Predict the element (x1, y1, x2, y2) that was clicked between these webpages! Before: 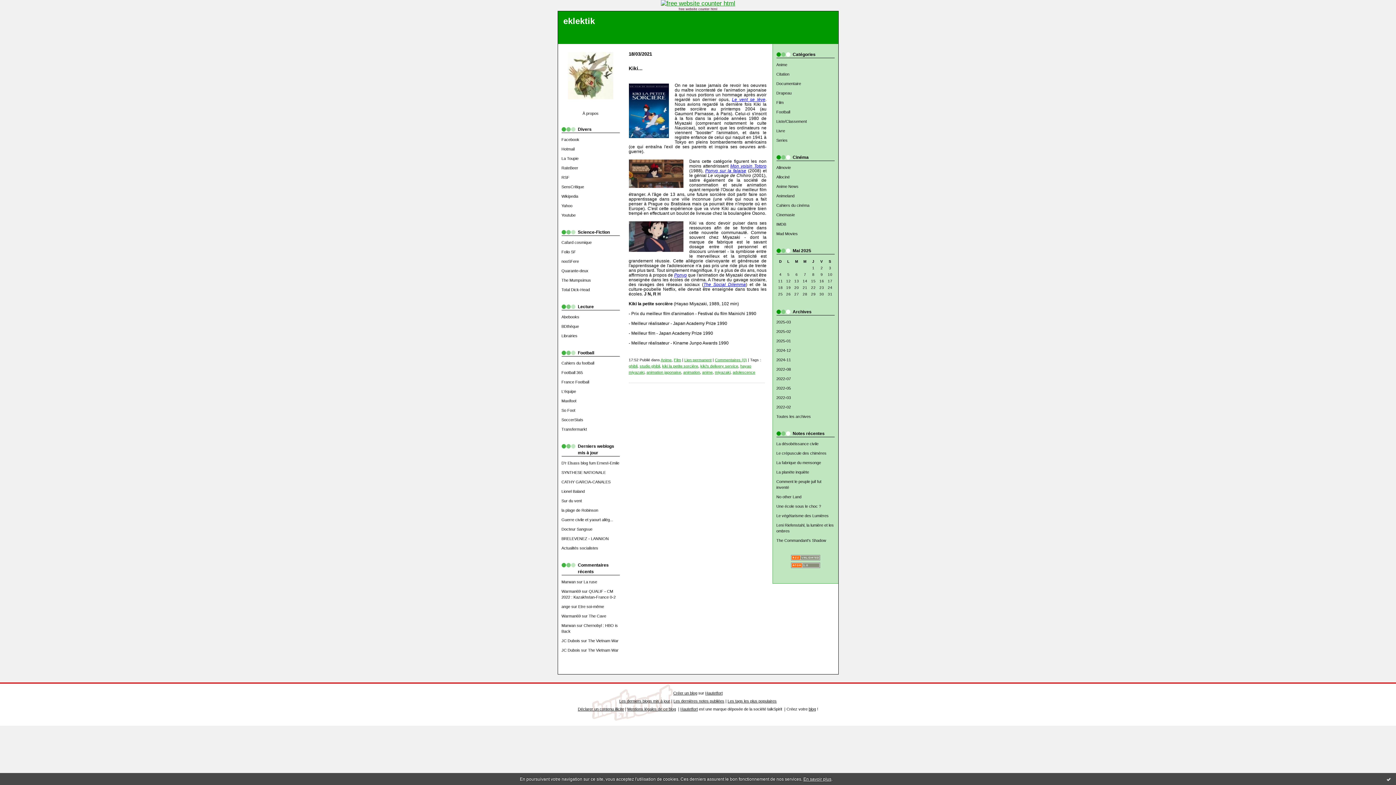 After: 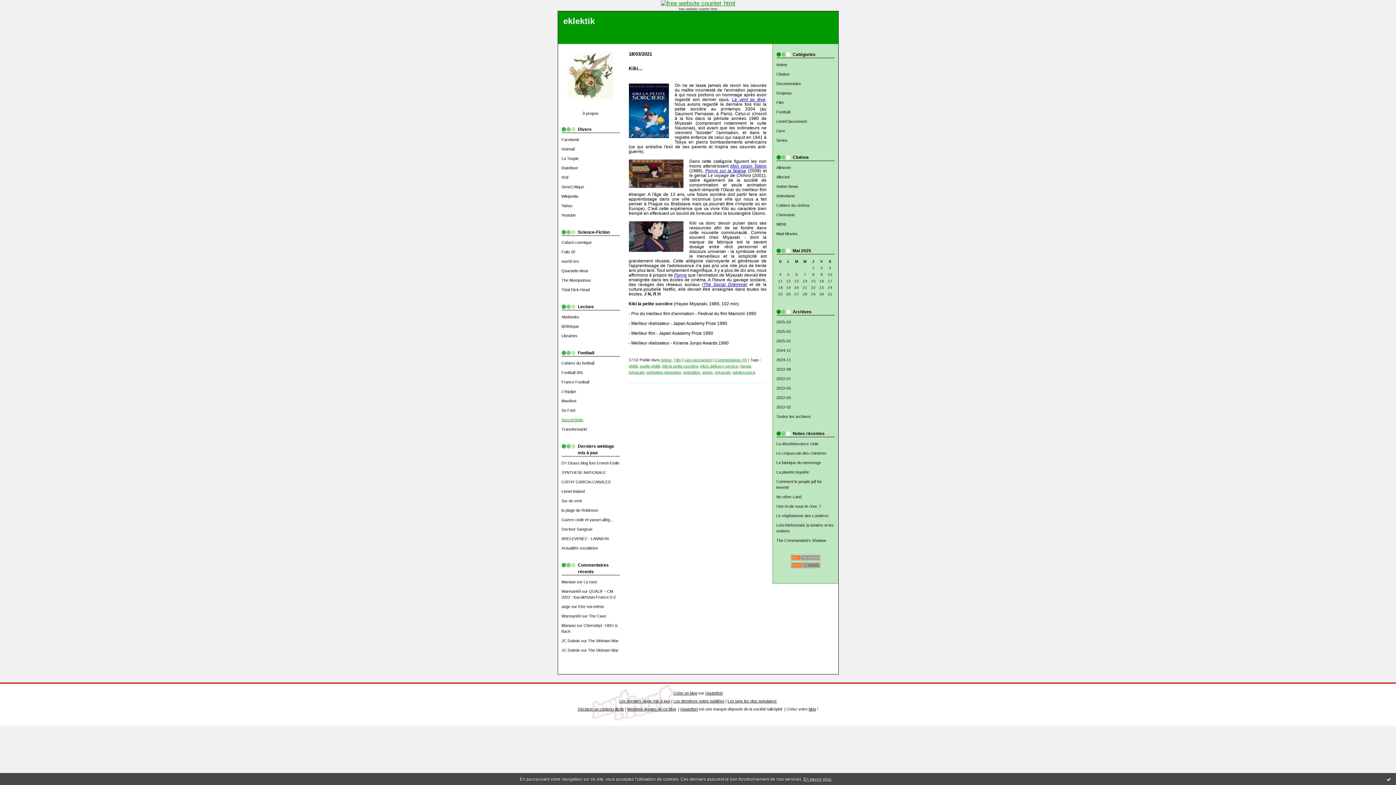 Action: label: SoccerStats bbox: (561, 417, 583, 422)